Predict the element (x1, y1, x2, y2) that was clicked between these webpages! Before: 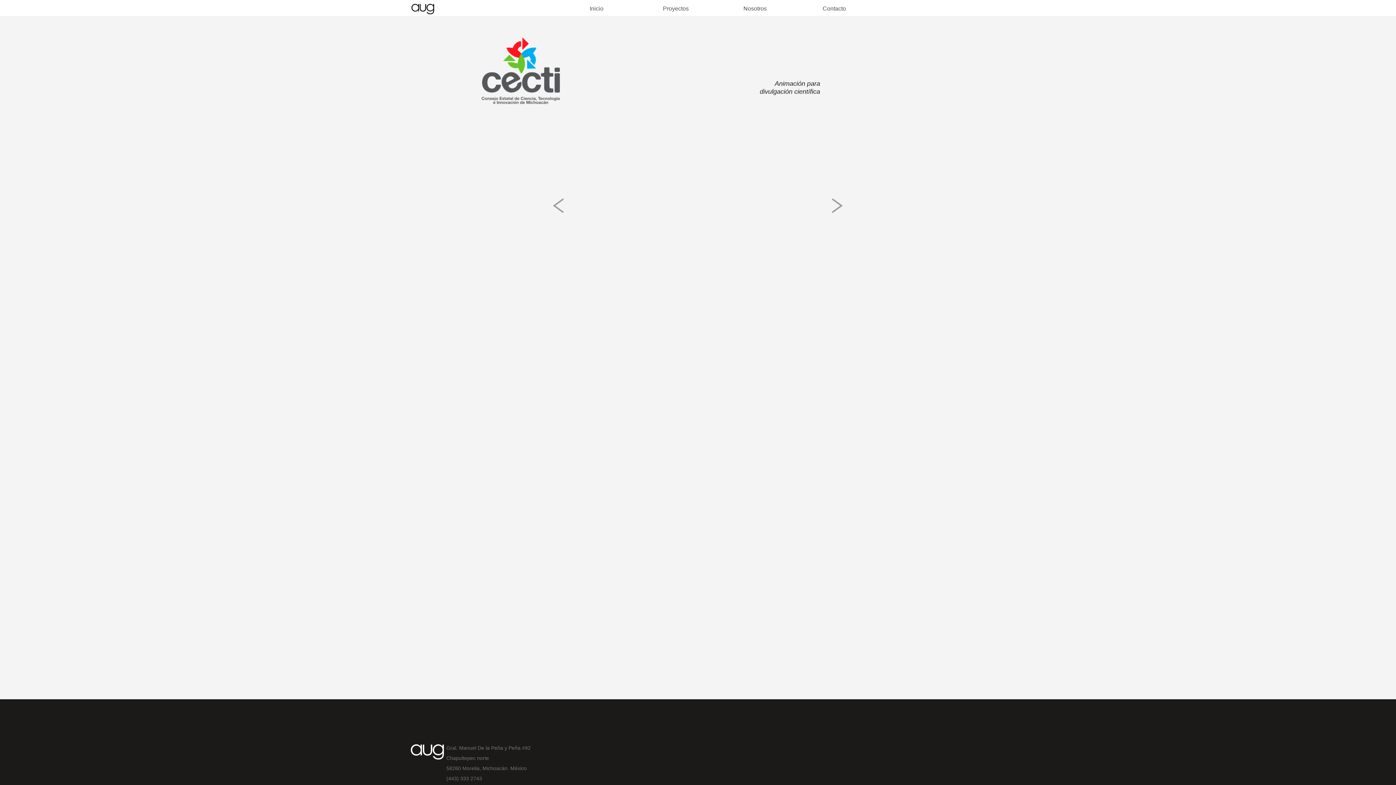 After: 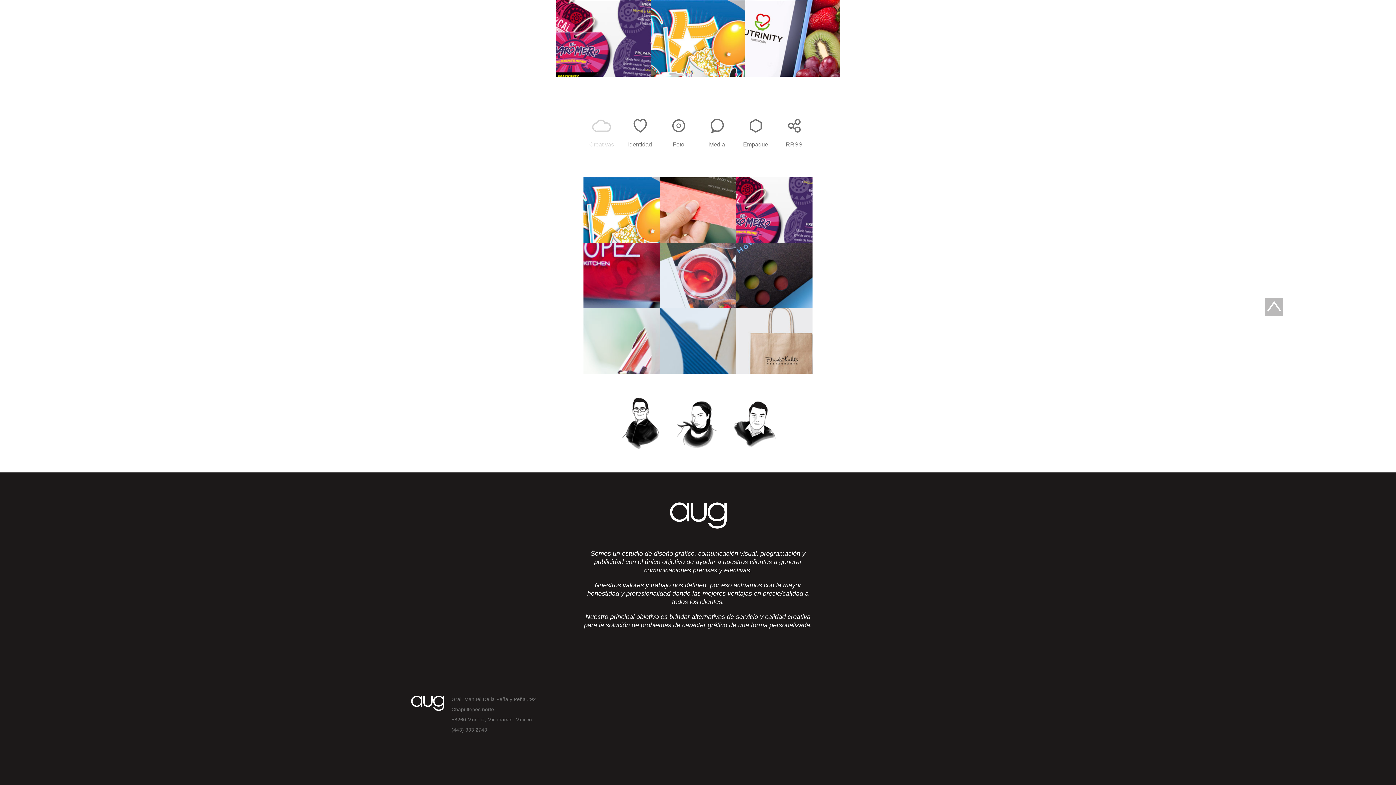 Action: bbox: (636, 1, 715, 16) label: Proyectos